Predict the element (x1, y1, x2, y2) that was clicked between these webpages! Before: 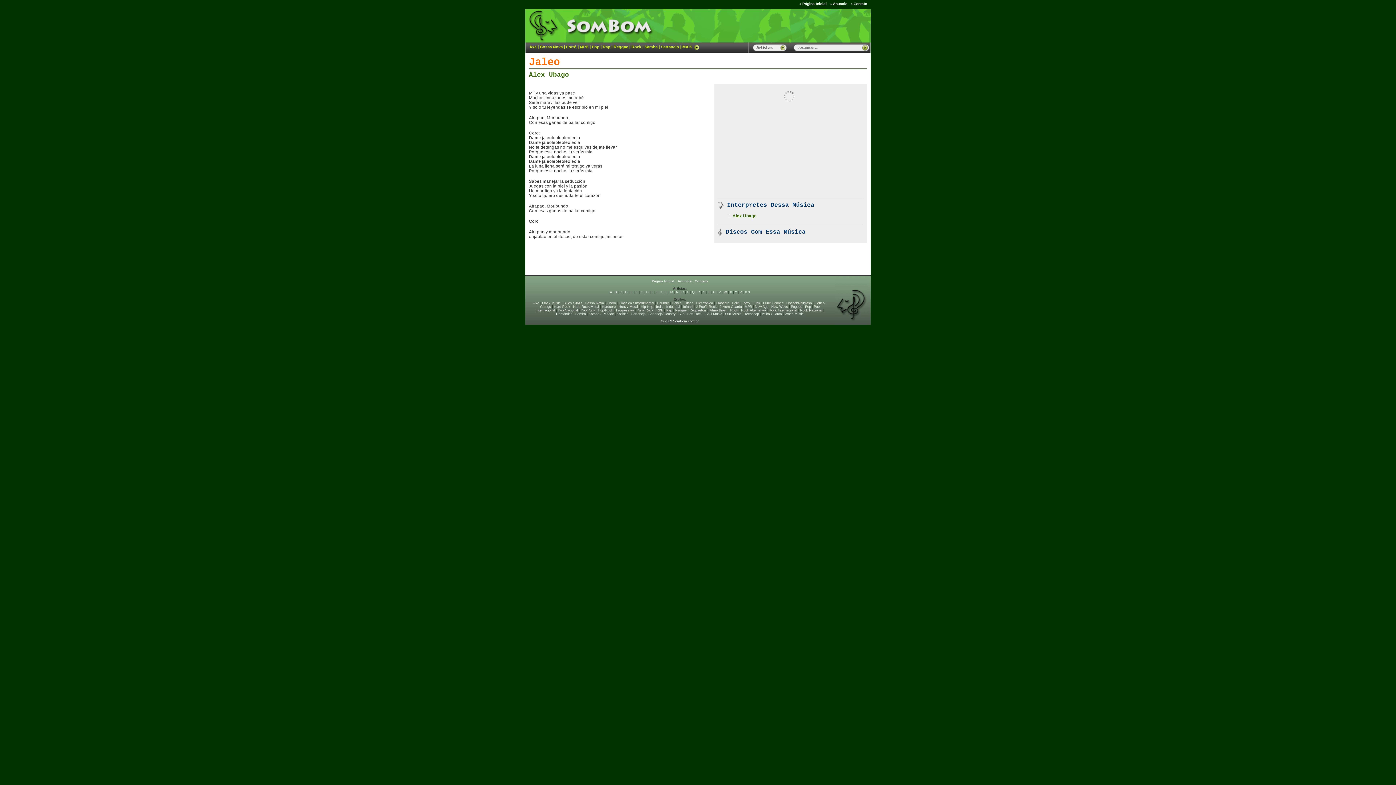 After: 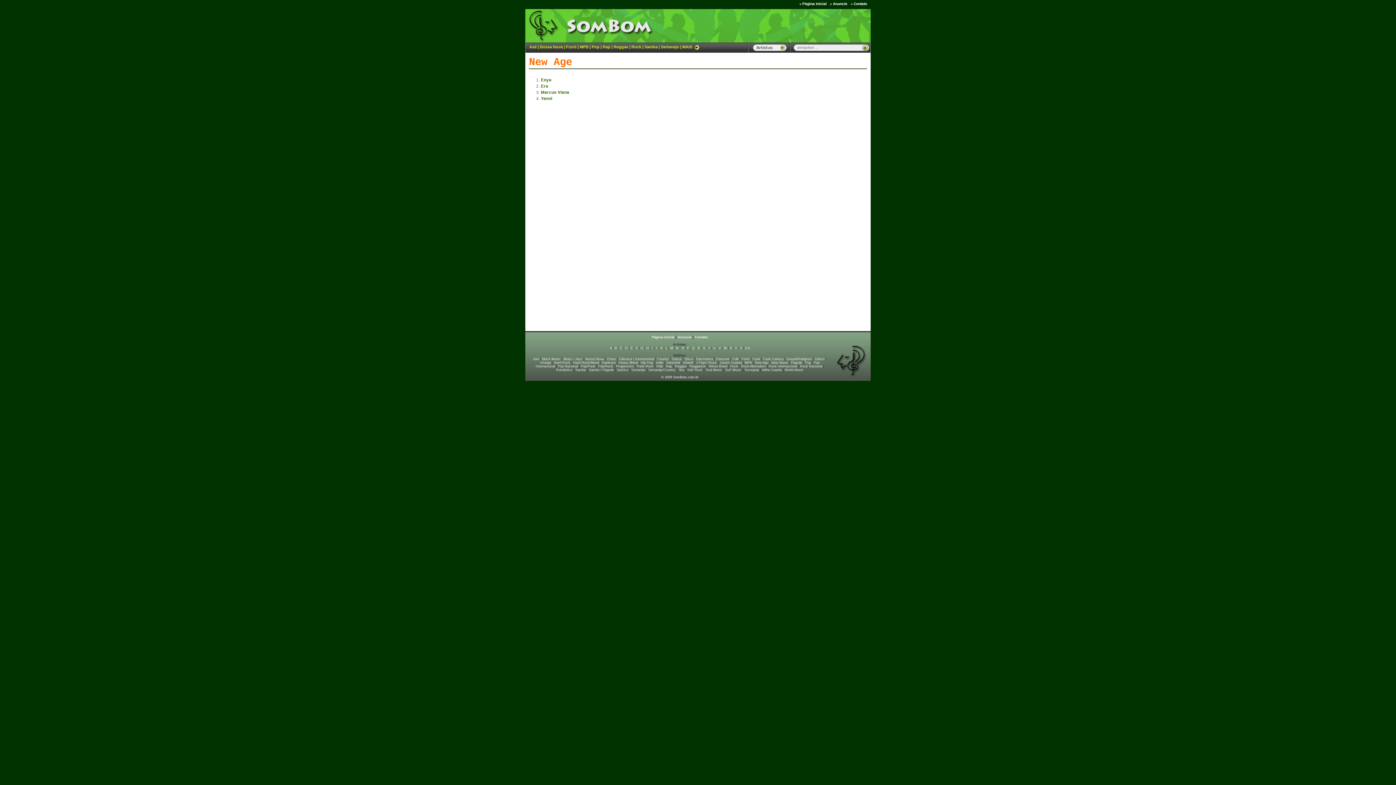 Action: bbox: (755, 305, 768, 308) label: New Age